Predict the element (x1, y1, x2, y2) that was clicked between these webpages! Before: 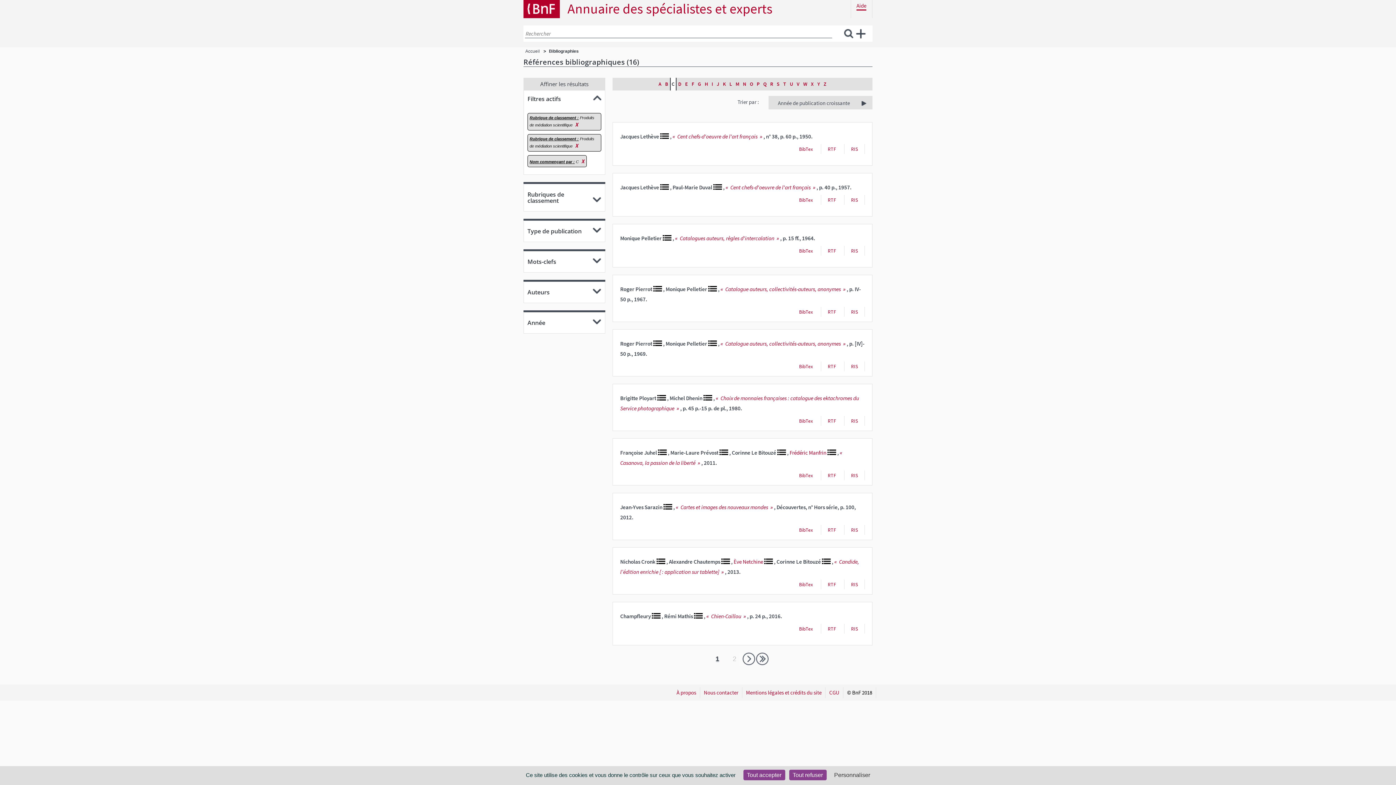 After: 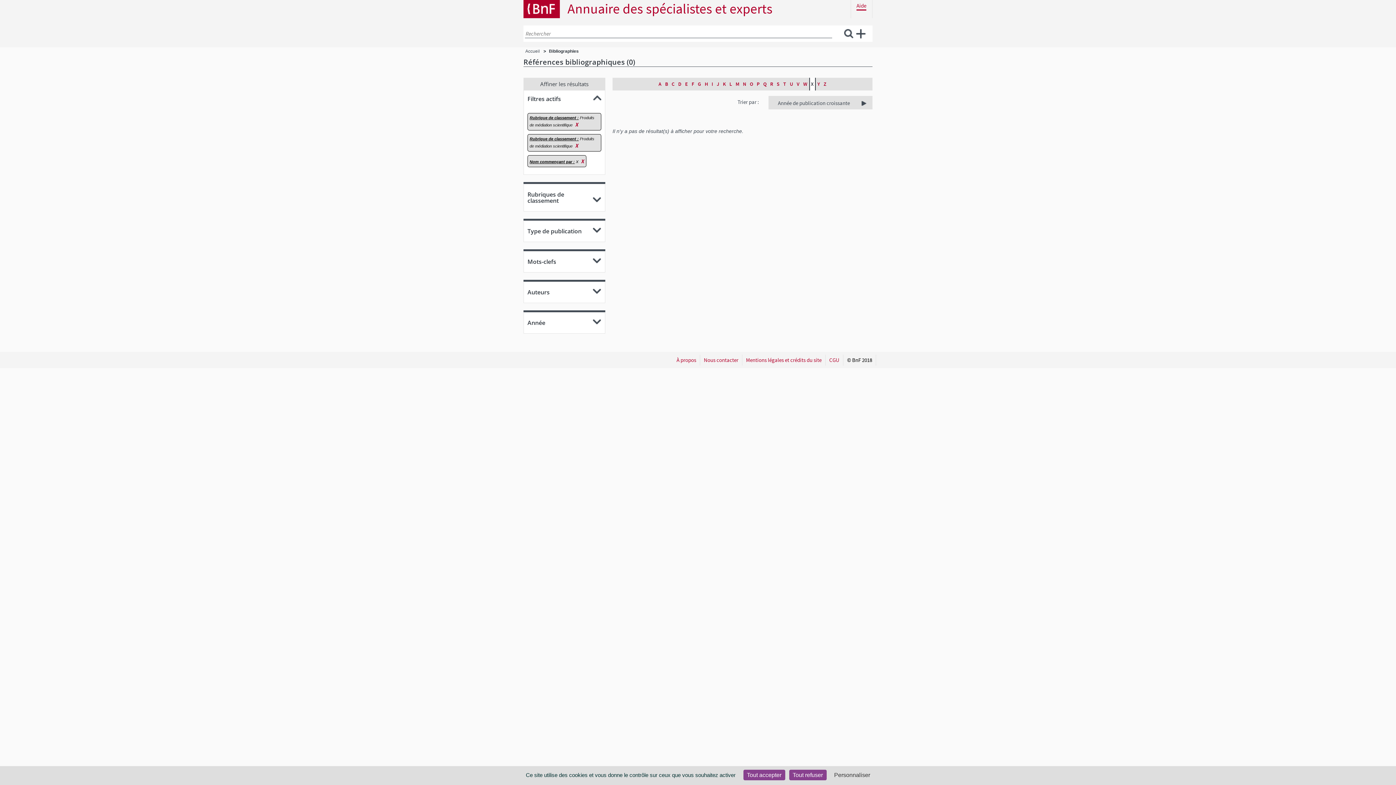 Action: bbox: (809, 77, 815, 90) label: X